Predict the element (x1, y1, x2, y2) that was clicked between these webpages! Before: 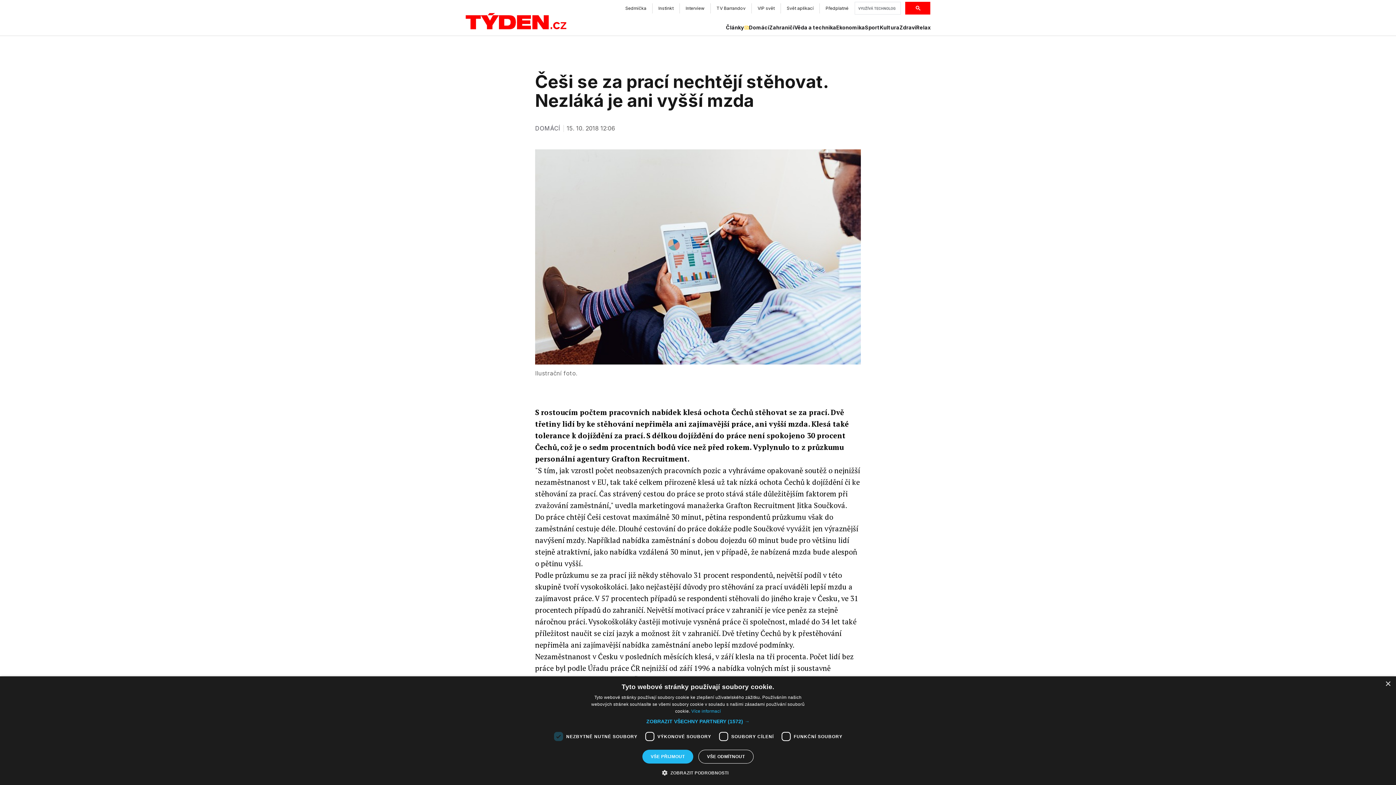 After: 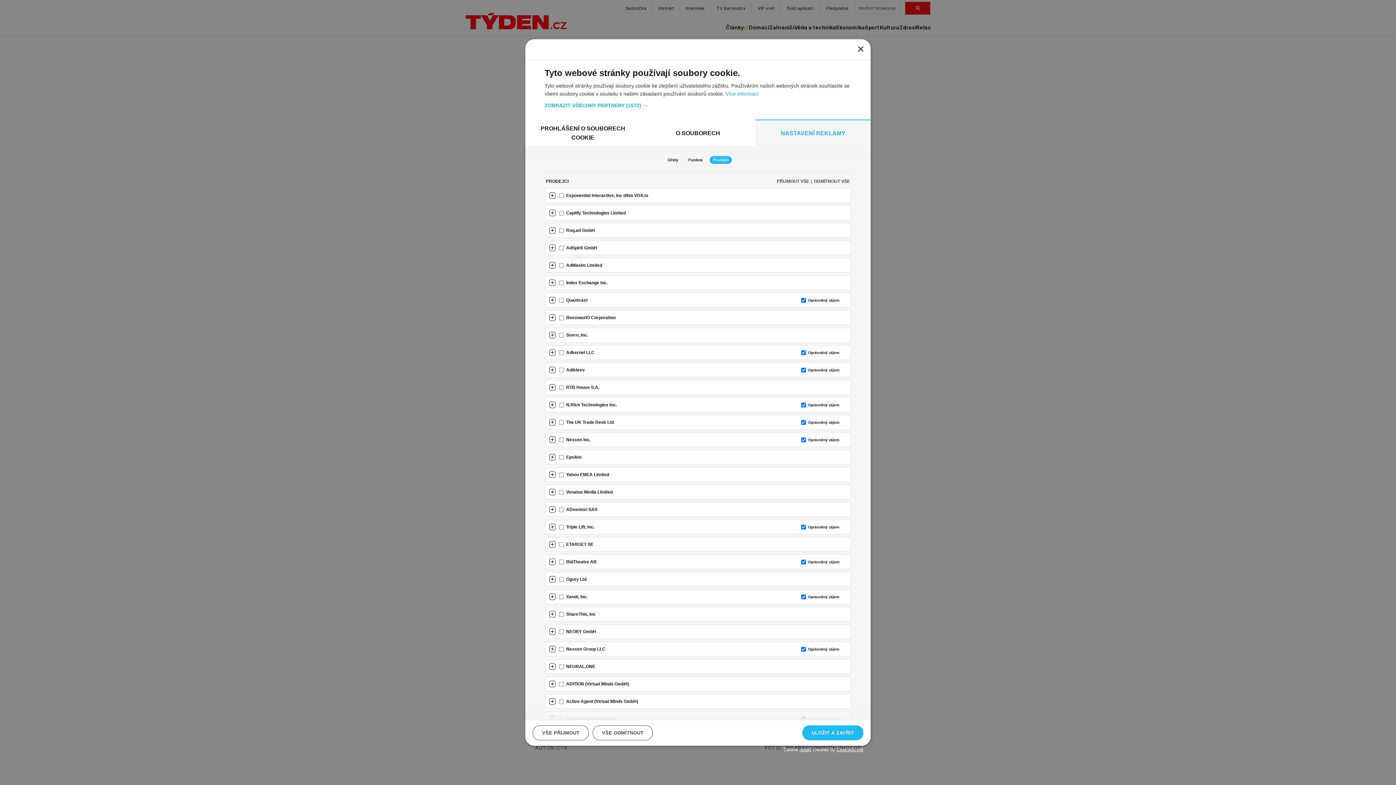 Action: label: ZOBRAZIT VŠECHNY PARTNERY (1572) → bbox: (646, 718, 749, 725)